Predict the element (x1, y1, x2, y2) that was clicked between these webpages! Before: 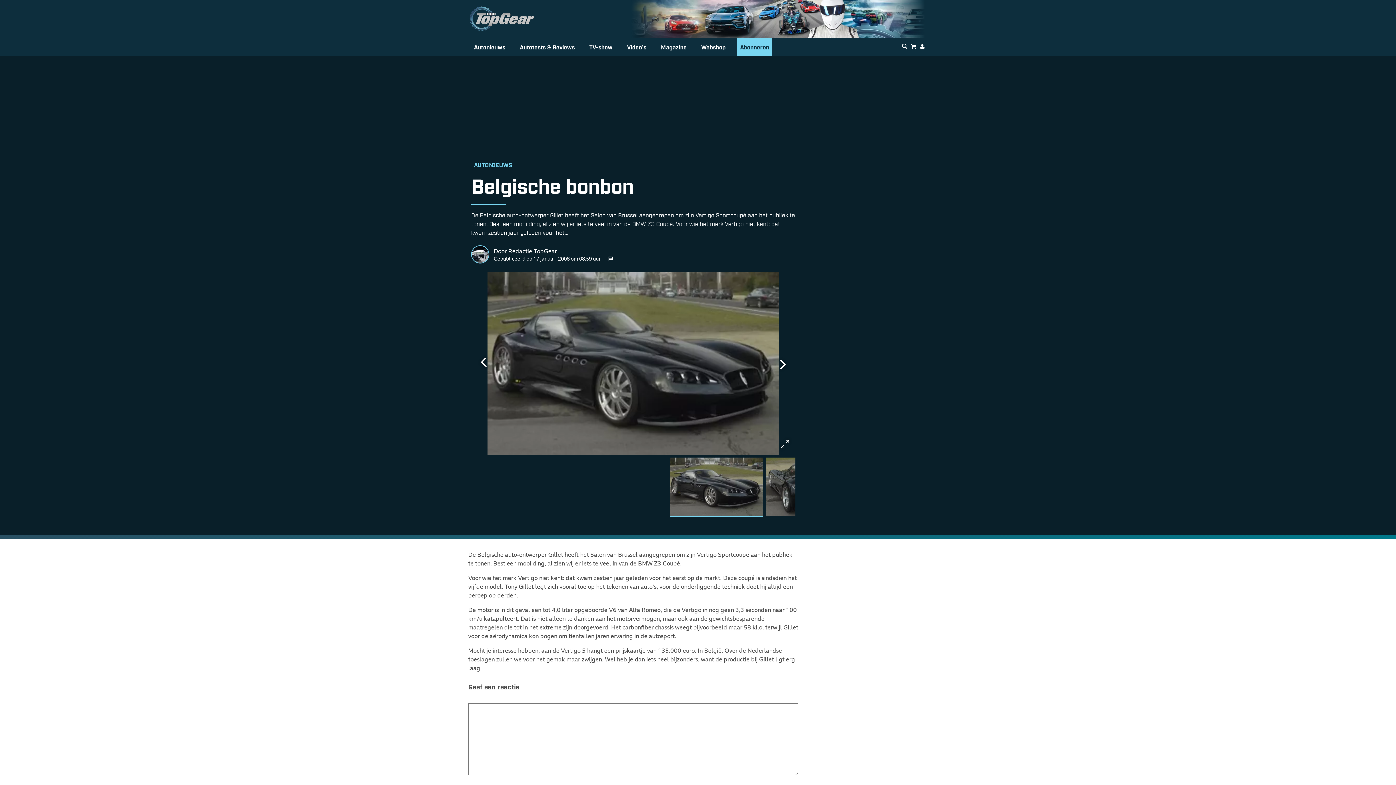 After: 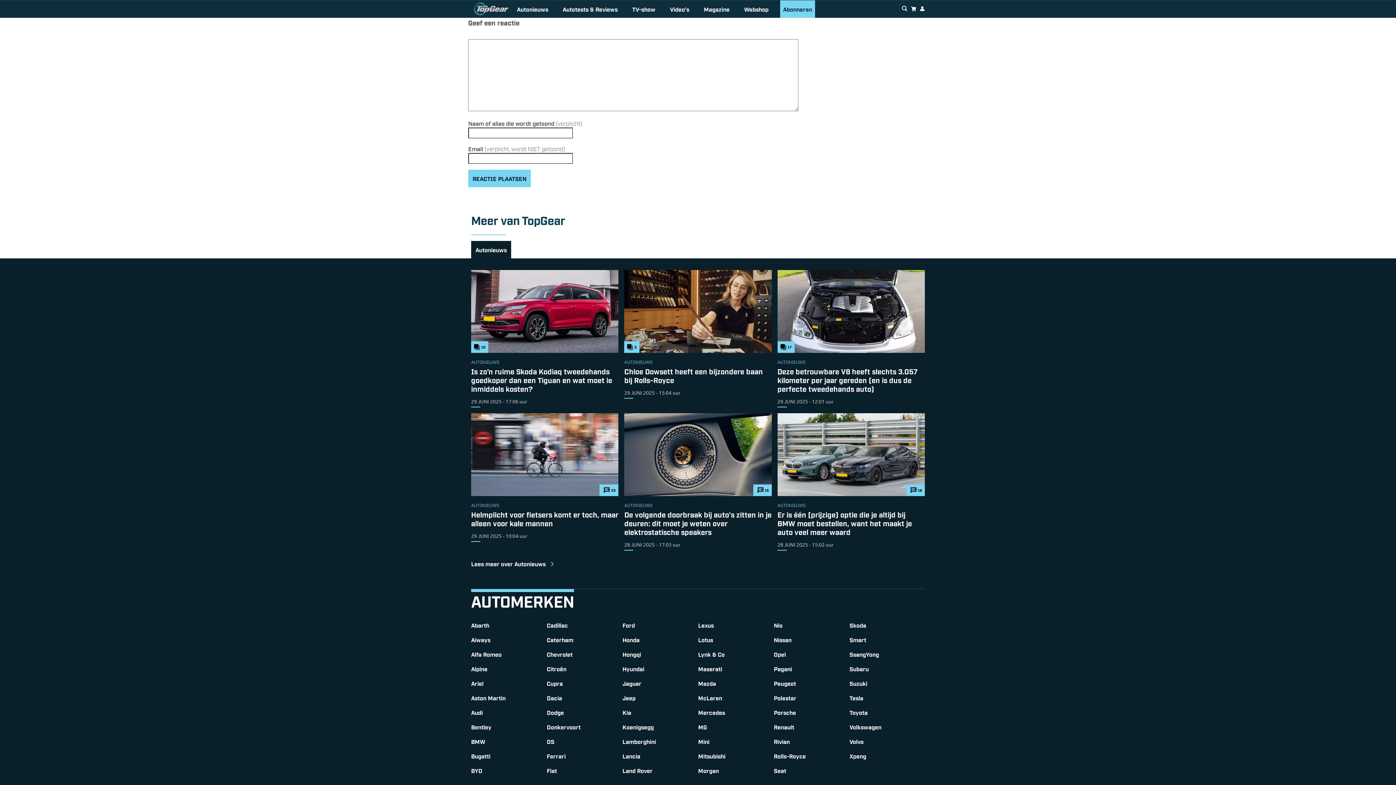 Action: bbox: (608, 256, 615, 261)